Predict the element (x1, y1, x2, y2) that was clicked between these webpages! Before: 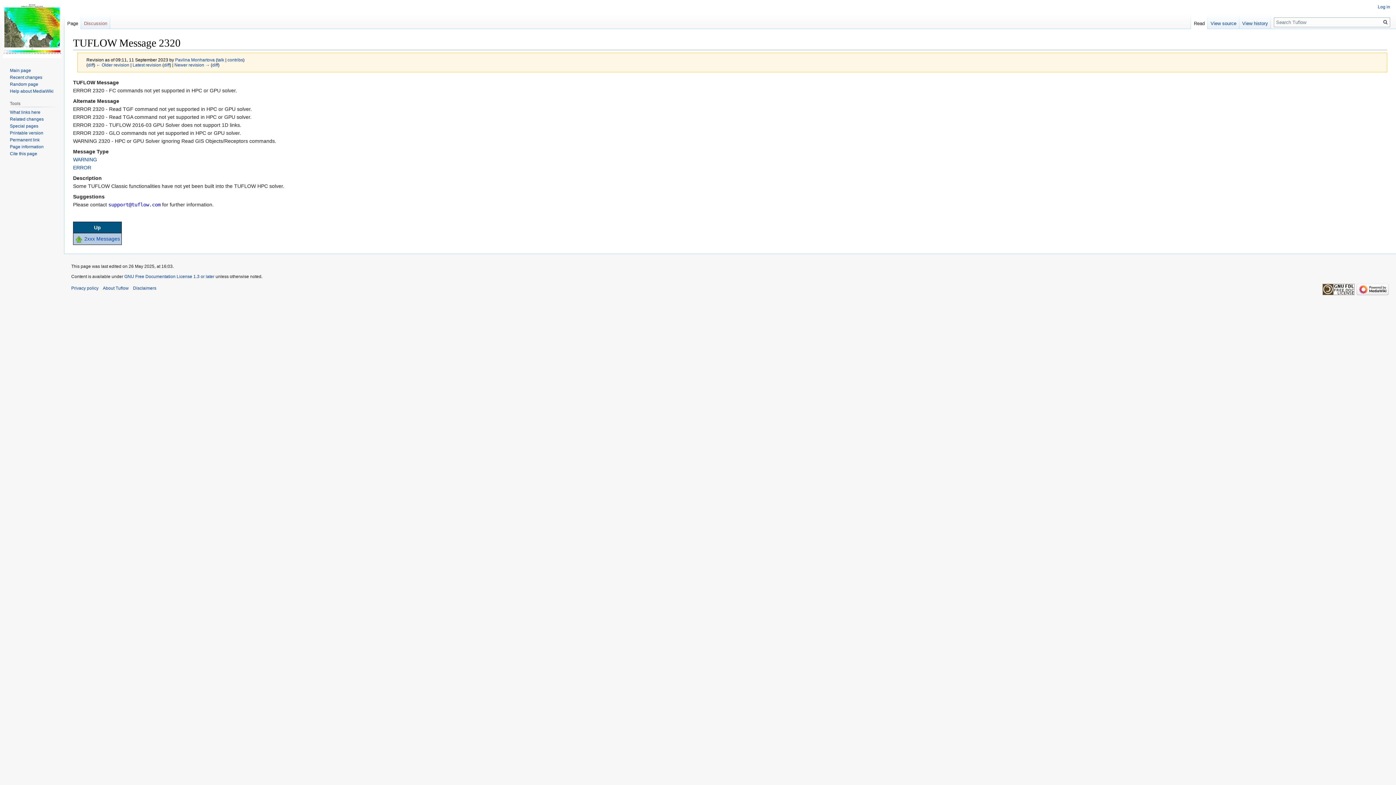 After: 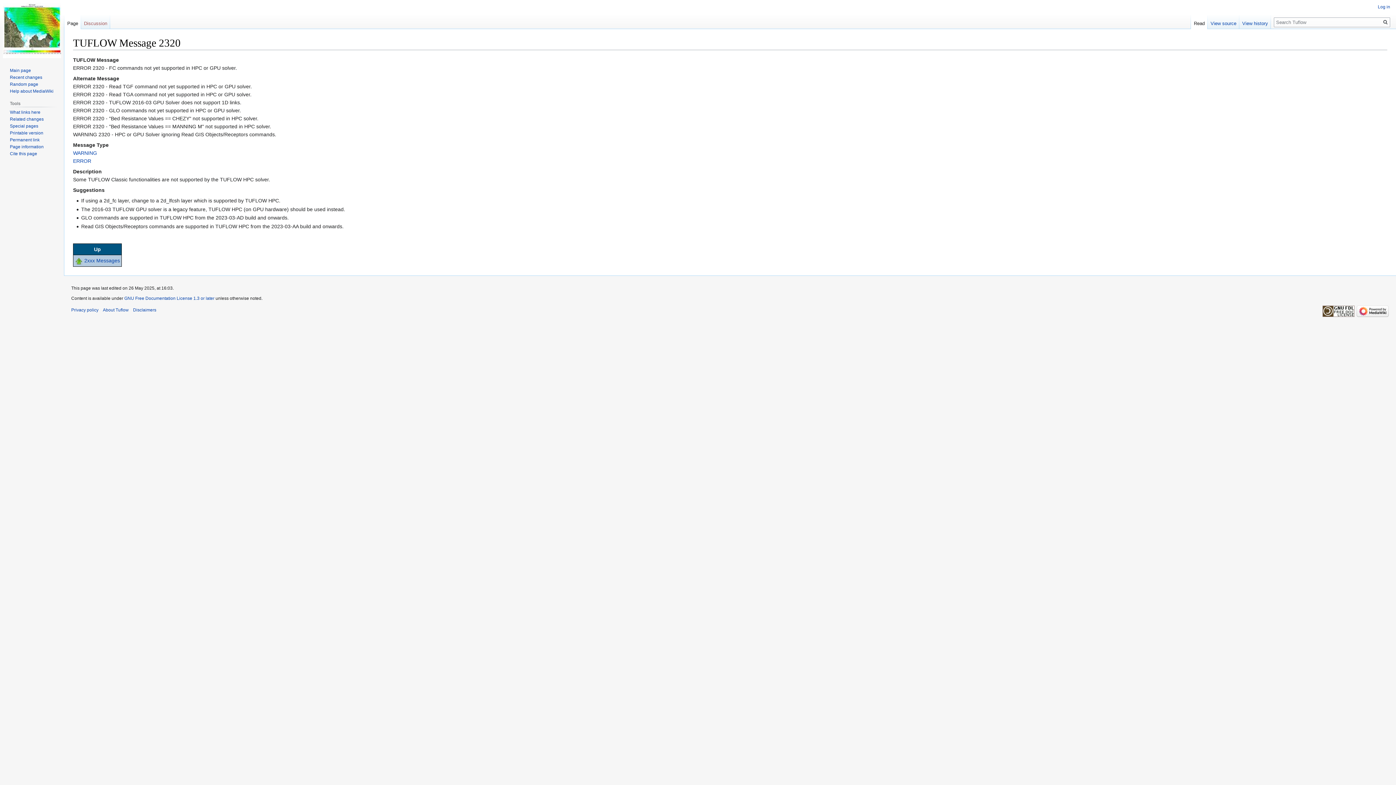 Action: label: Read bbox: (1191, 14, 1208, 29)